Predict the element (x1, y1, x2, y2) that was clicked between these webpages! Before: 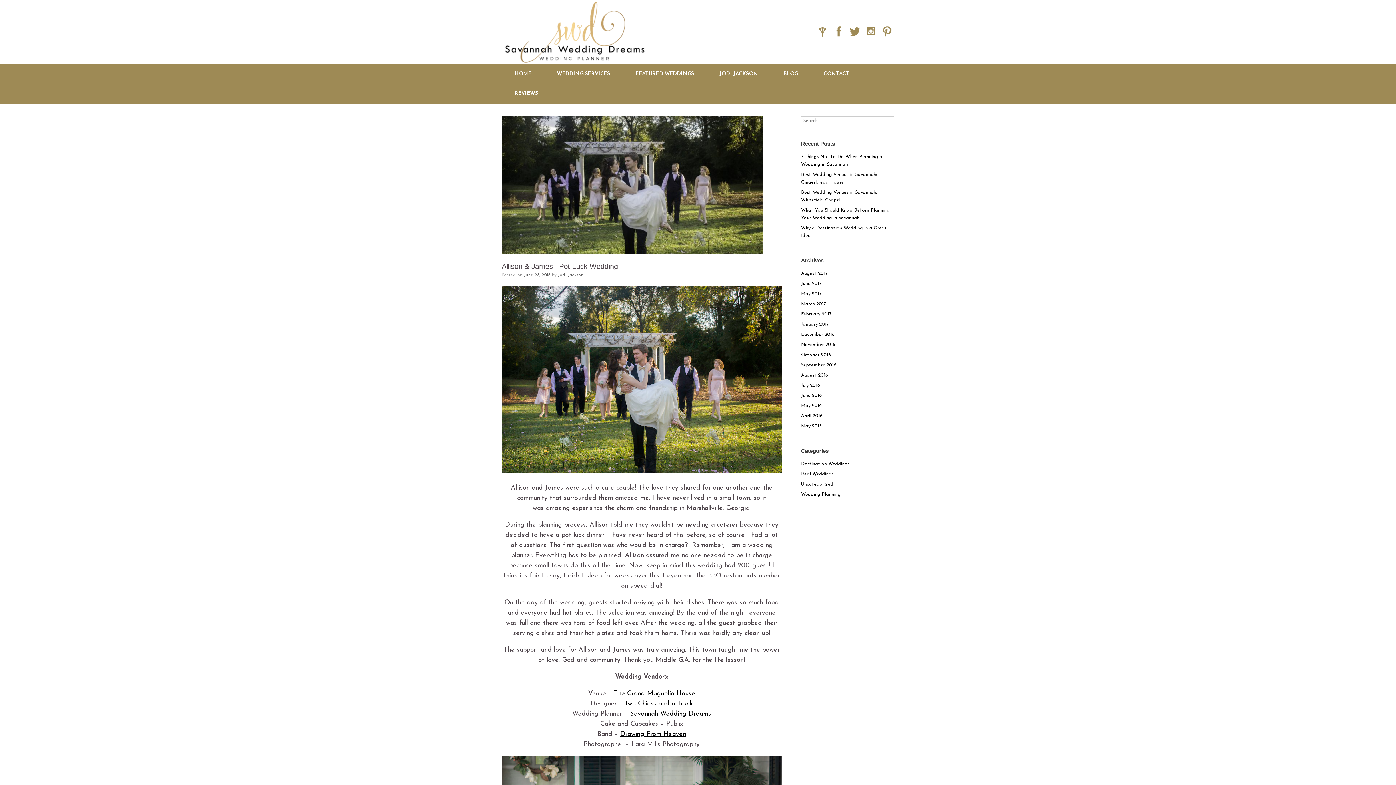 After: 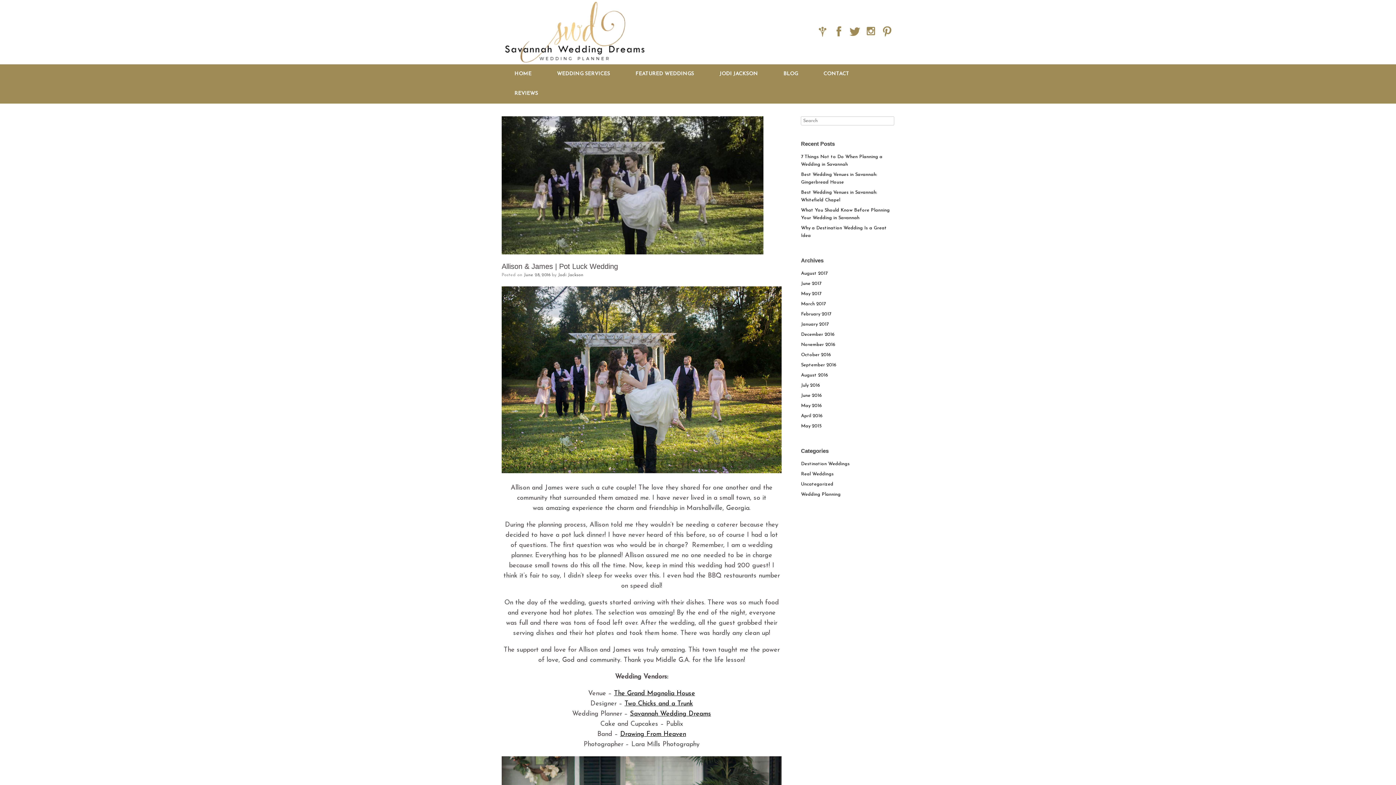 Action: bbox: (848, 34, 862, 39)